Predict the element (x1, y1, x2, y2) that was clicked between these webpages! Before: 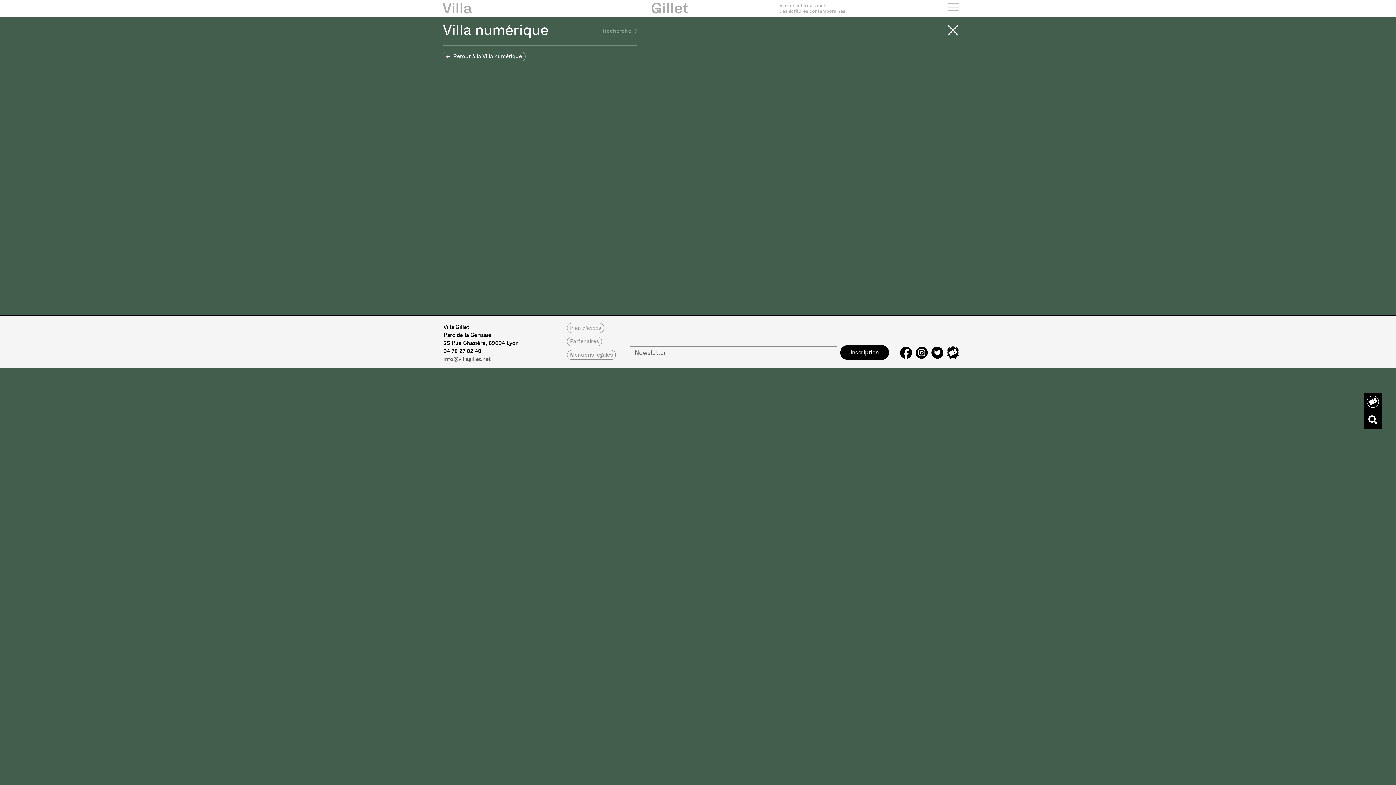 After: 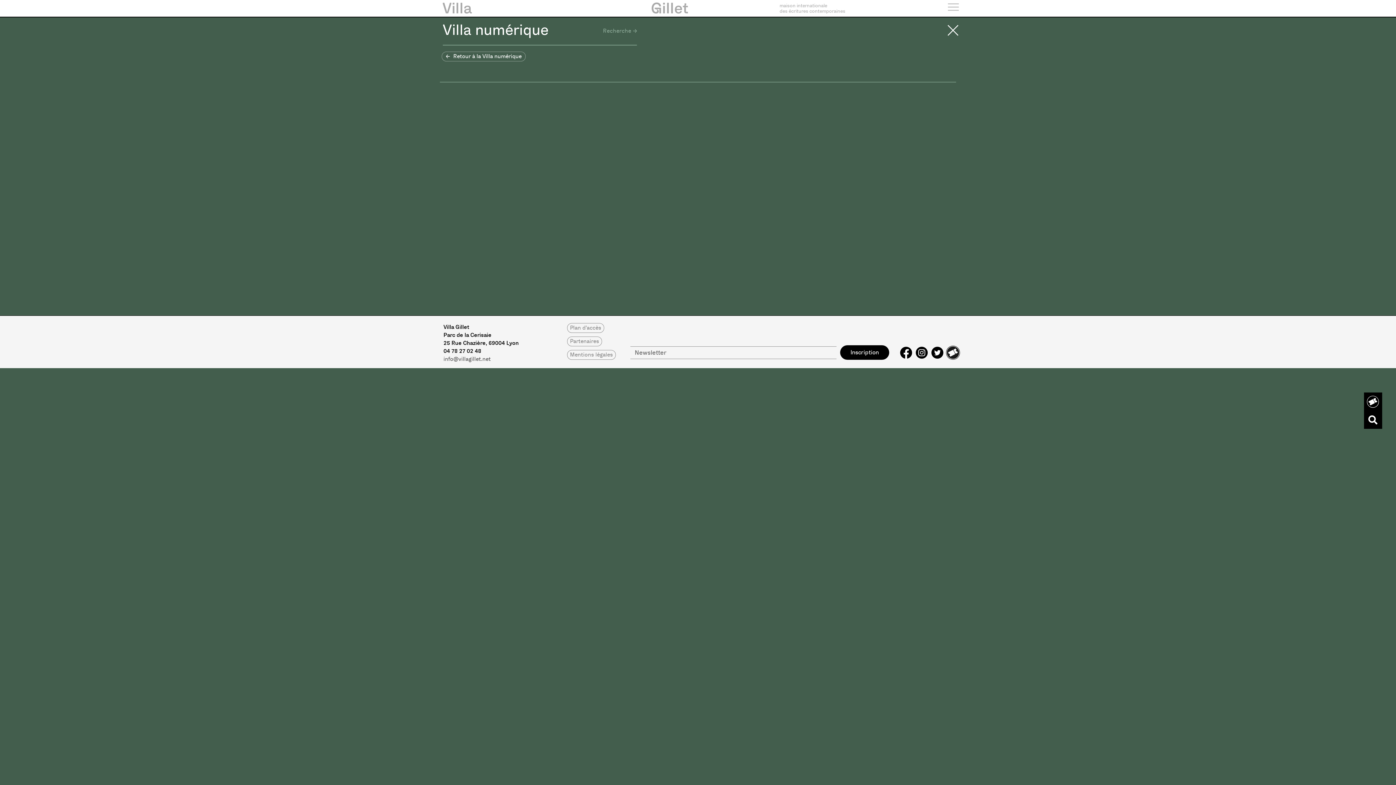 Action: bbox: (947, 346, 959, 359)